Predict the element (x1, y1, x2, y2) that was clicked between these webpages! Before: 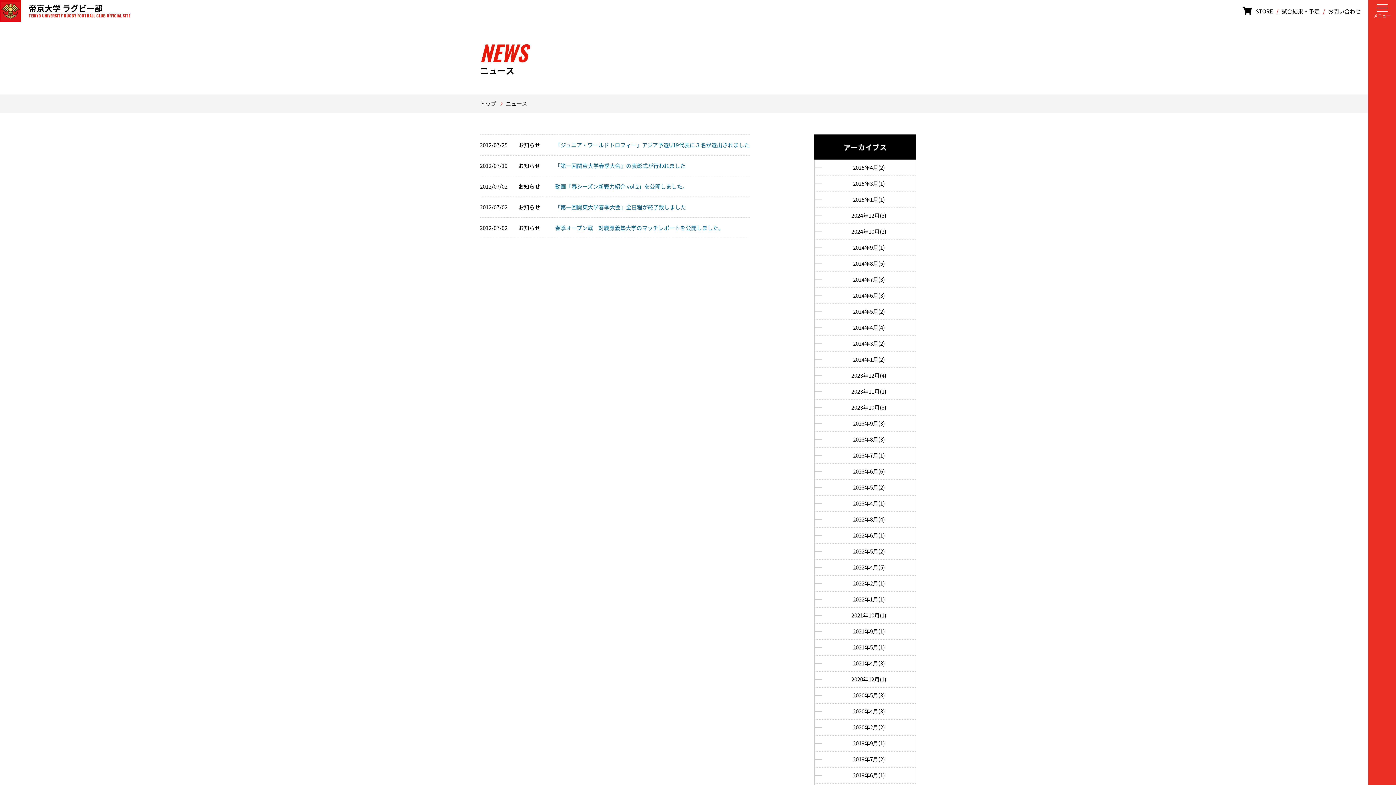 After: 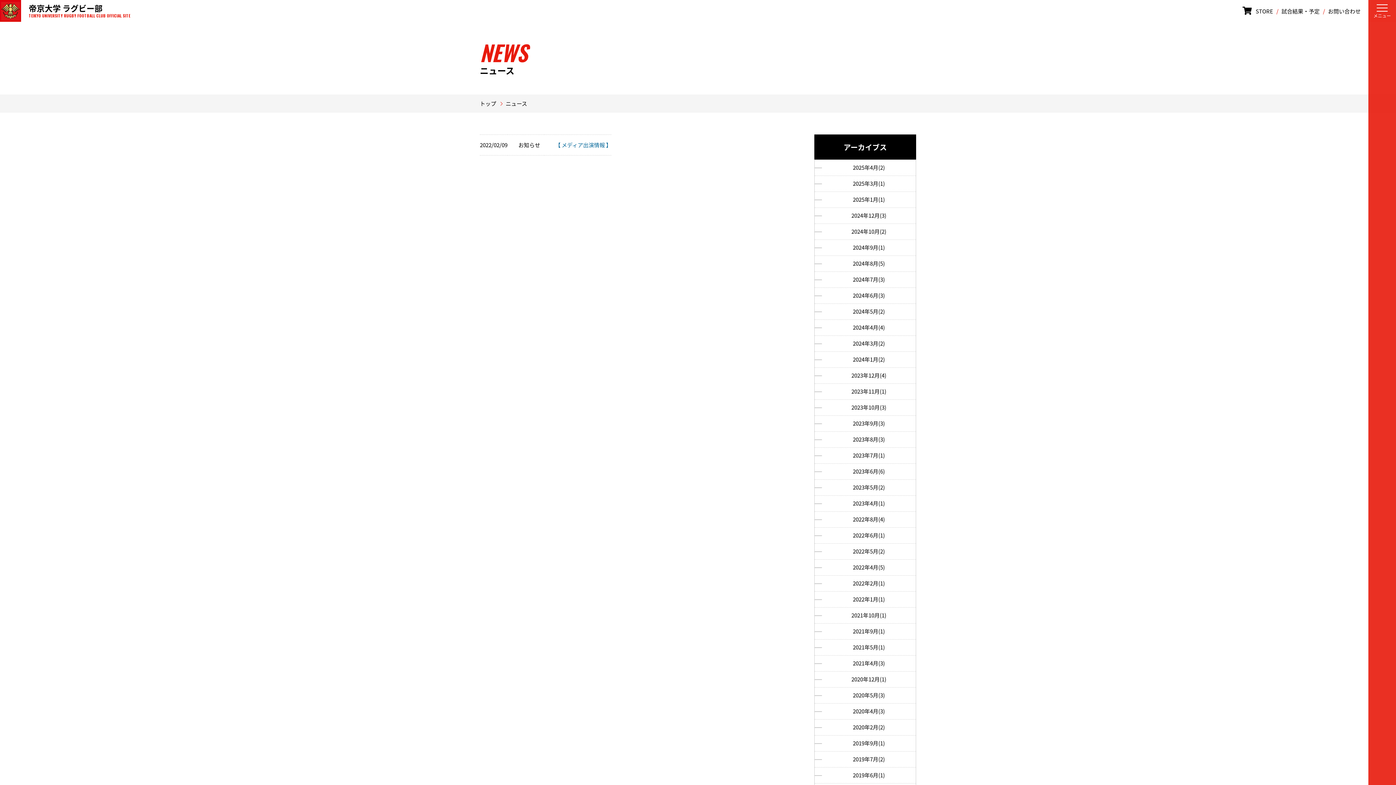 Action: bbox: (814, 576, 916, 592) label: 2022年2月(1)